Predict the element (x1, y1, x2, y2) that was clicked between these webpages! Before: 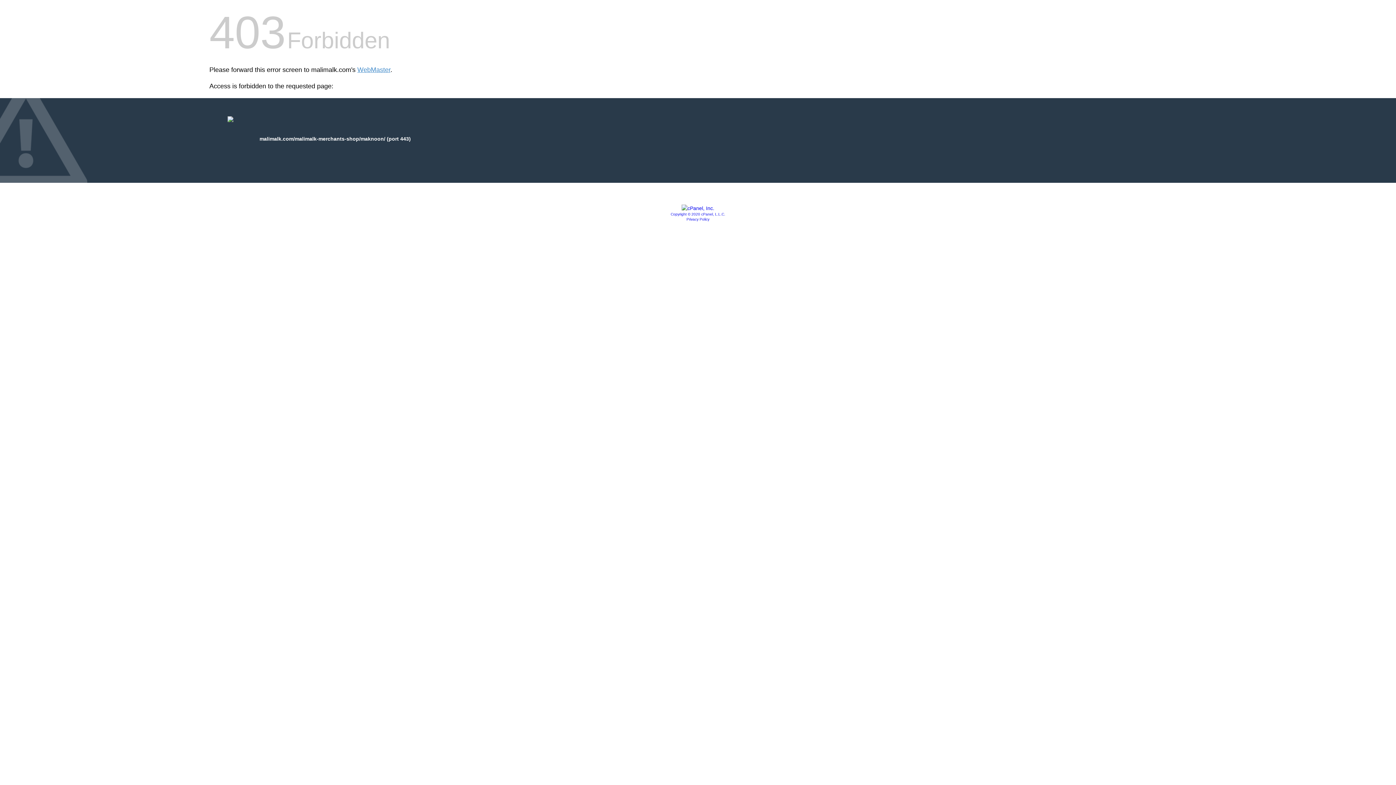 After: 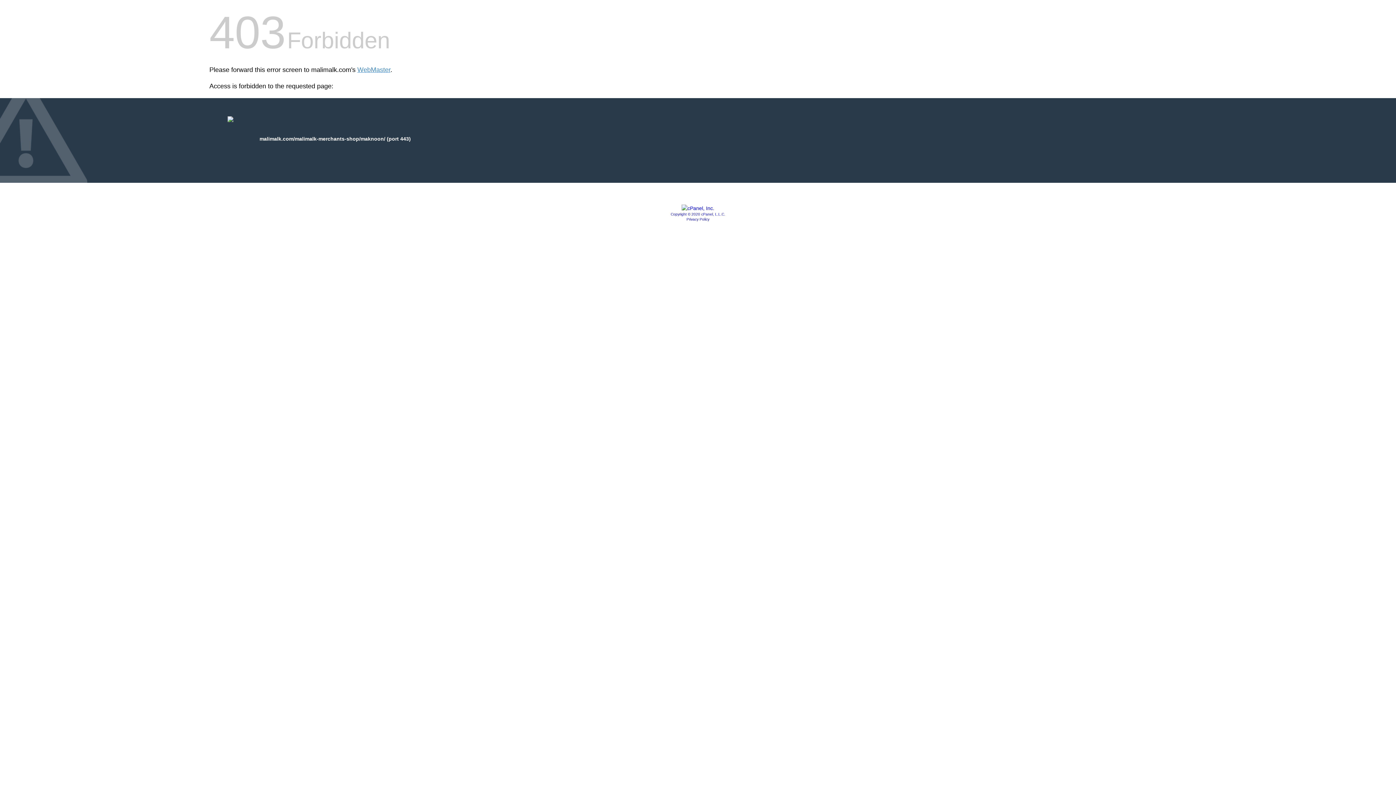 Action: label: Copyright © 2020 cPanel, L.L.C. bbox: (670, 212, 725, 216)